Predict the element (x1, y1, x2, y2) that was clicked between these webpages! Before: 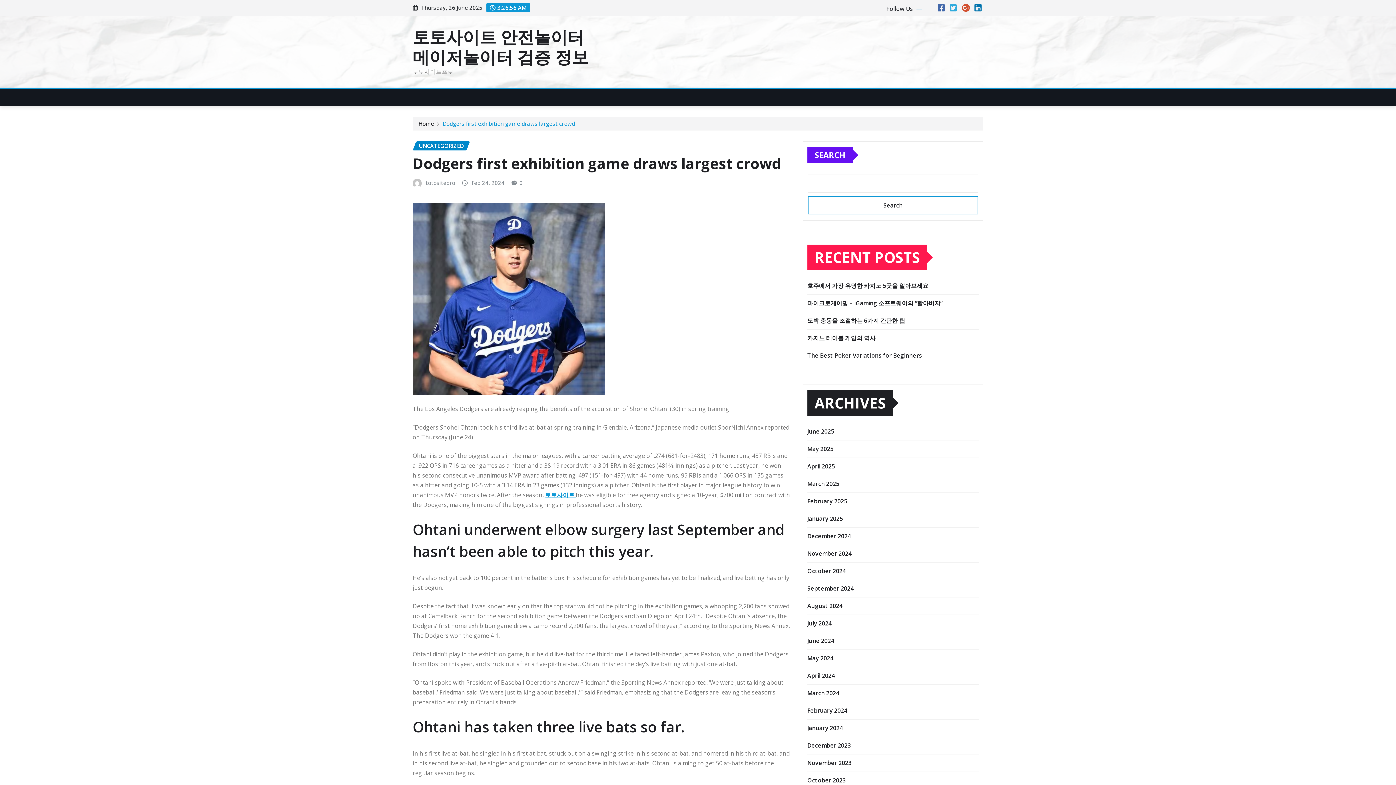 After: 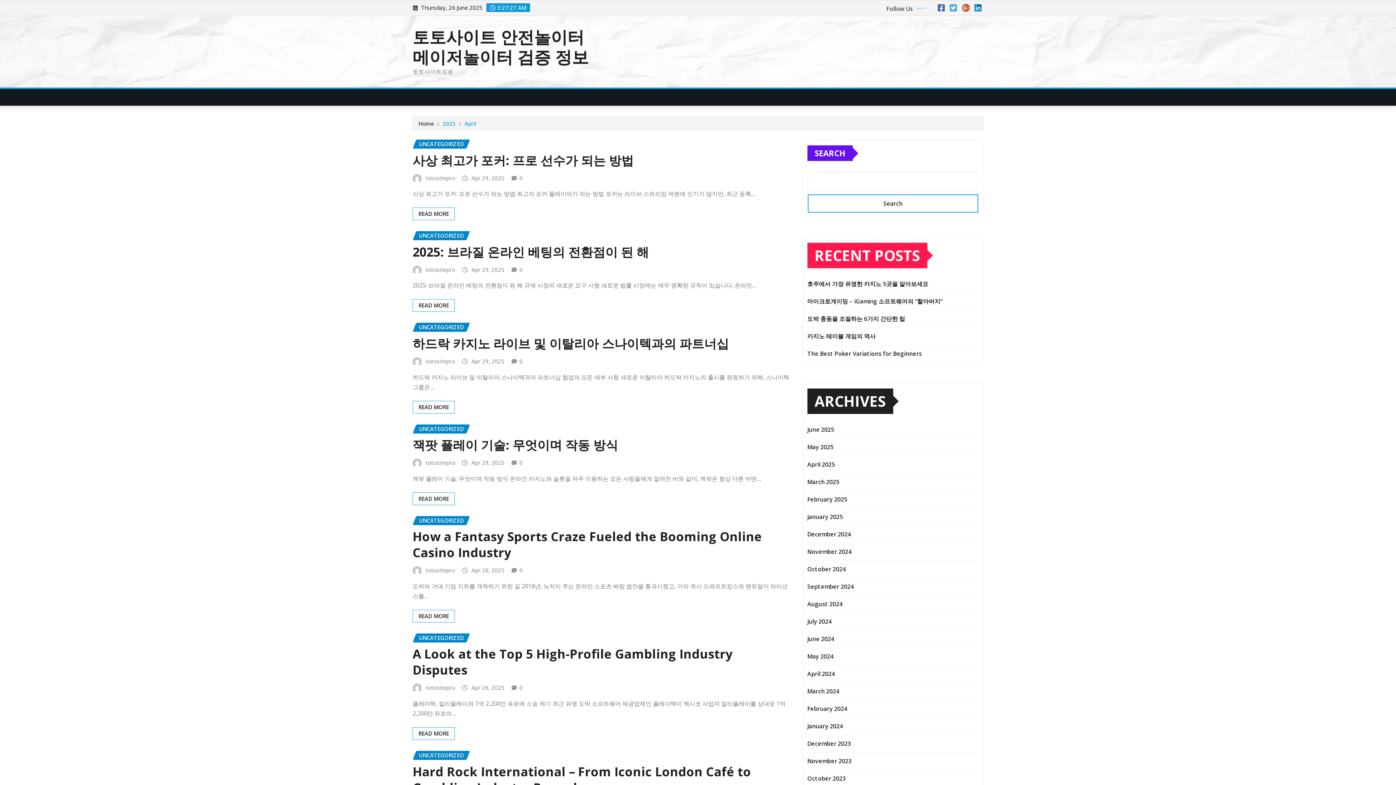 Action: bbox: (807, 462, 835, 470) label: April 2025